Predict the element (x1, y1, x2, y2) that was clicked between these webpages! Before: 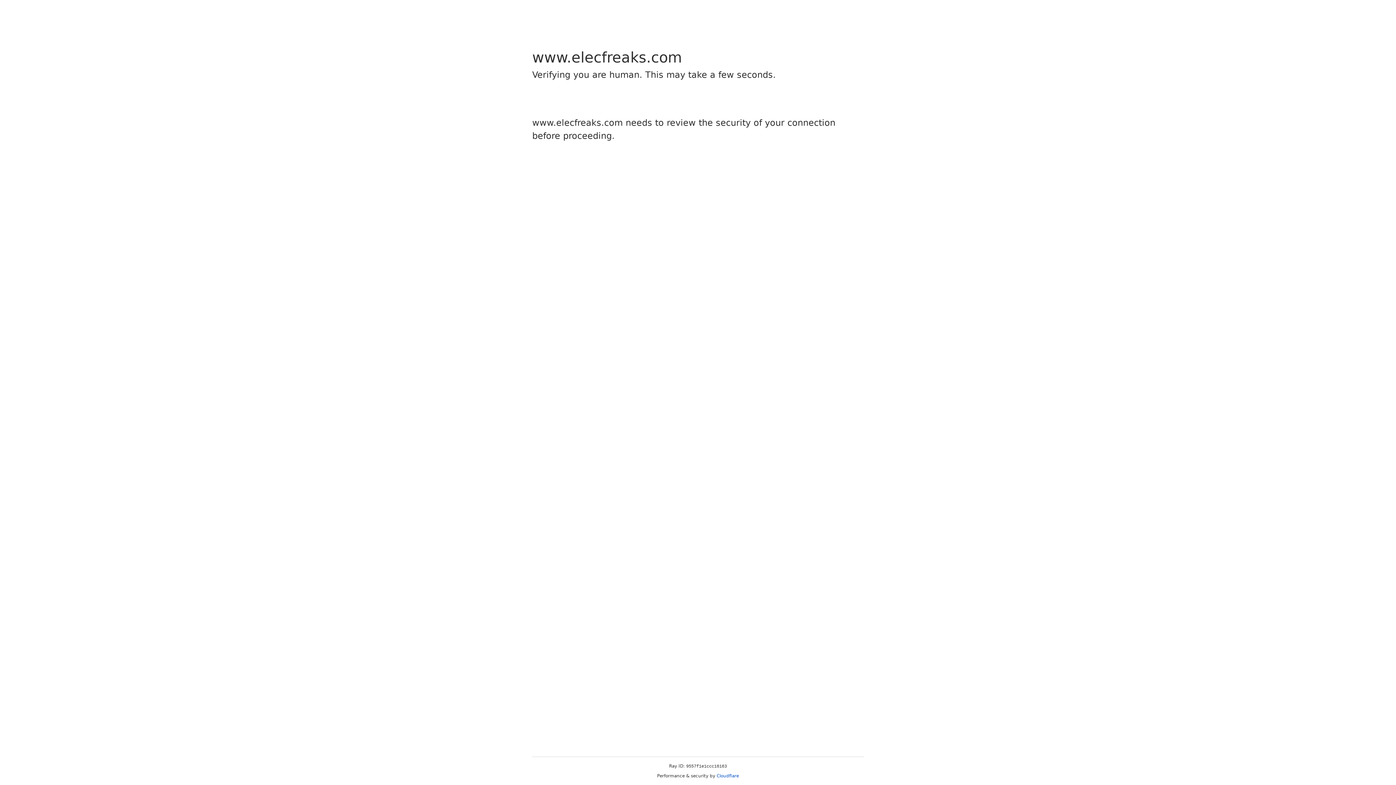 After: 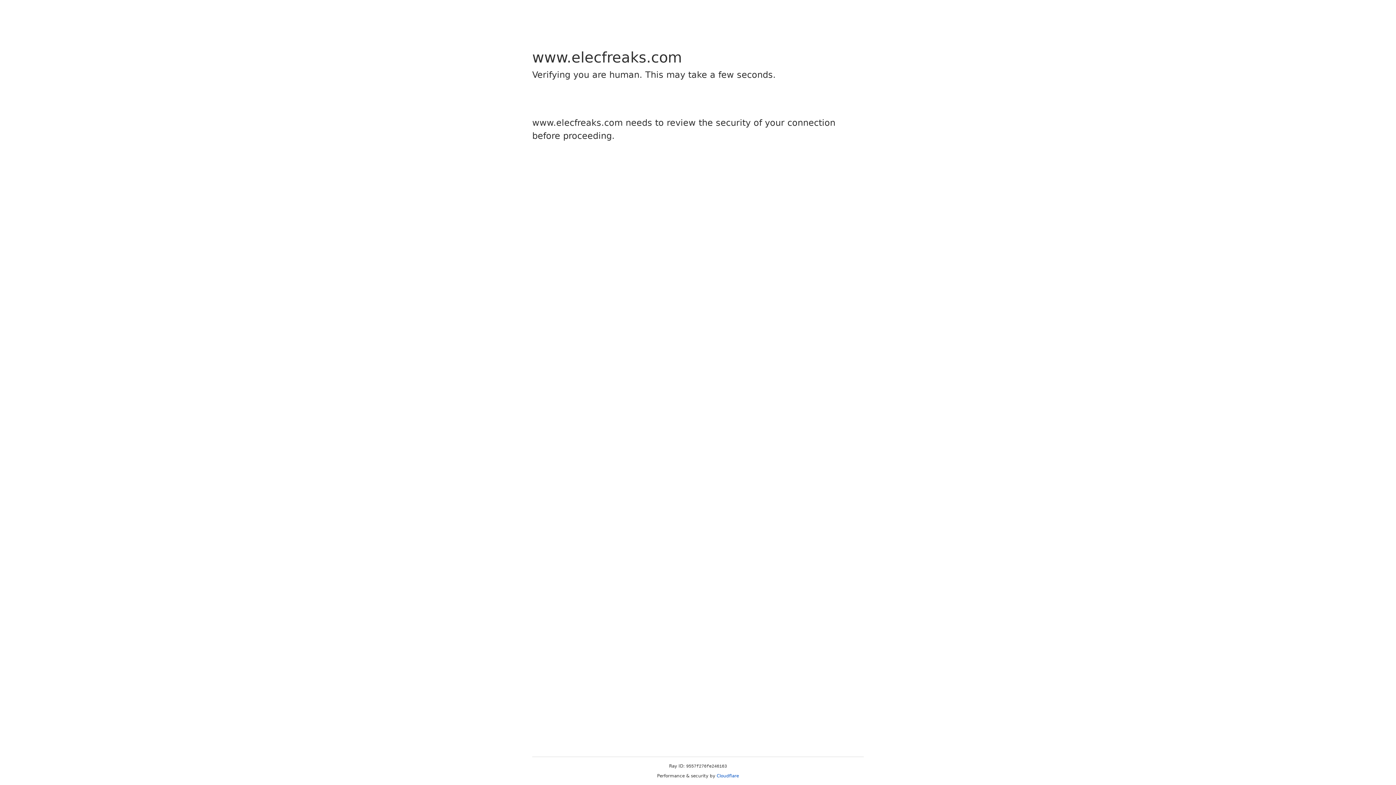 Action: label: Cloudflare bbox: (716, 773, 739, 778)